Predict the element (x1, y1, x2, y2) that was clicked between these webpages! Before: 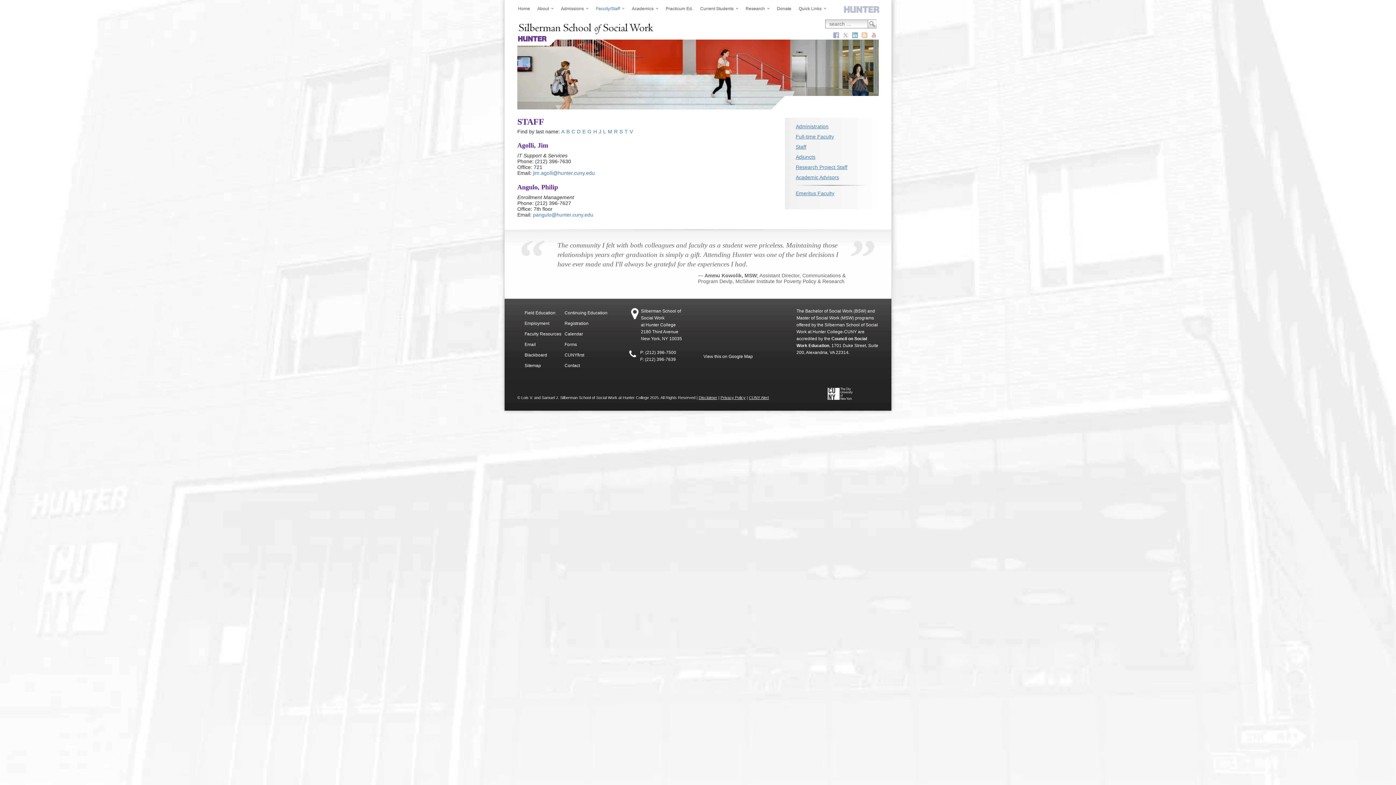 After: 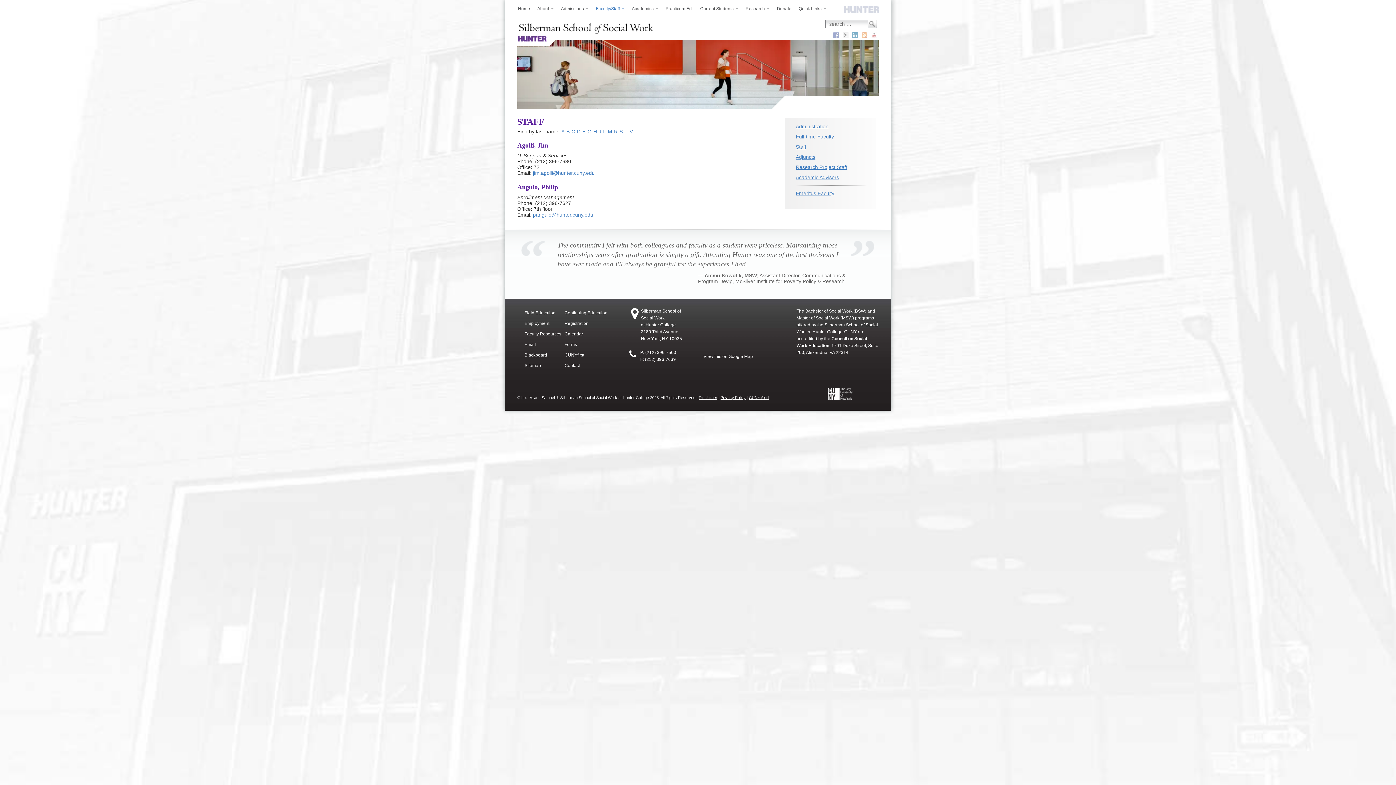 Action: bbox: (844, 8, 879, 14)